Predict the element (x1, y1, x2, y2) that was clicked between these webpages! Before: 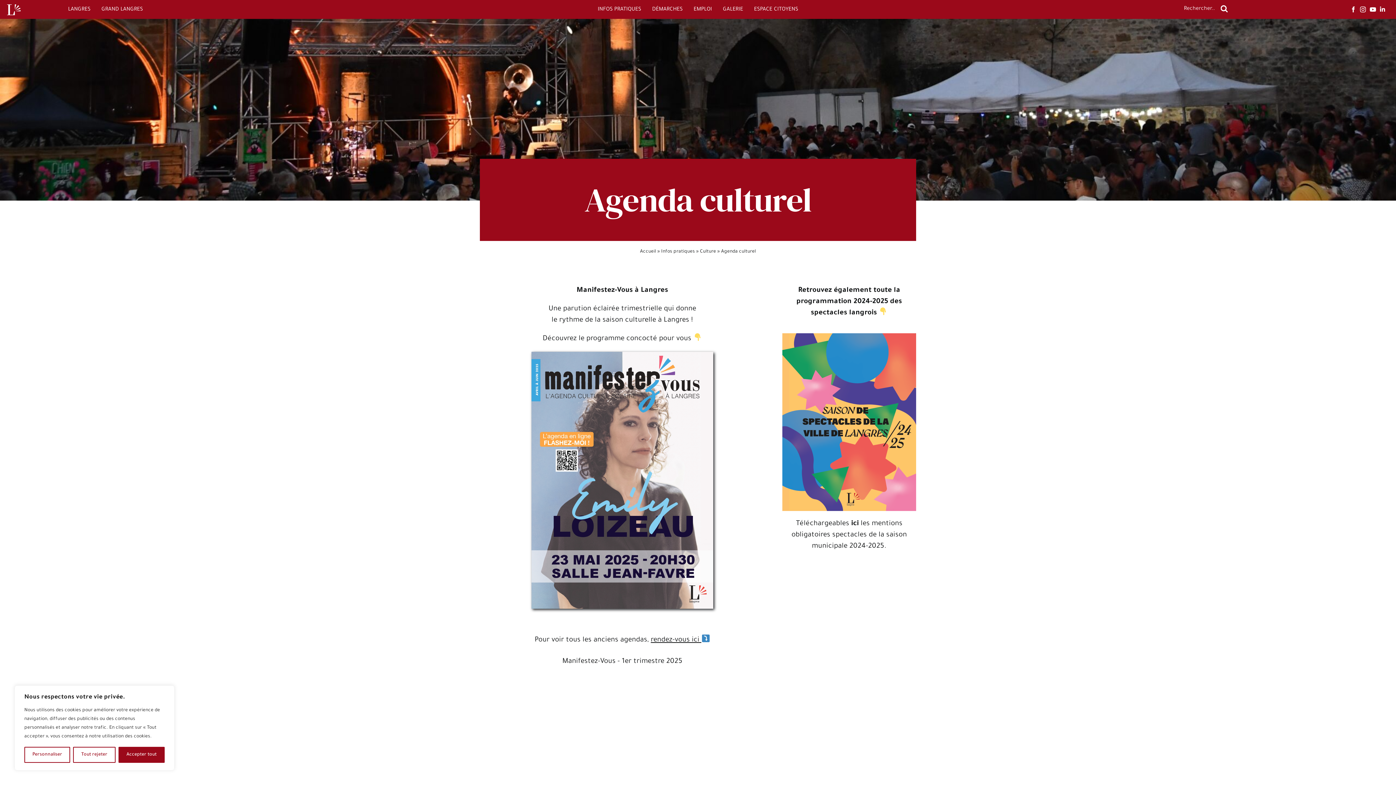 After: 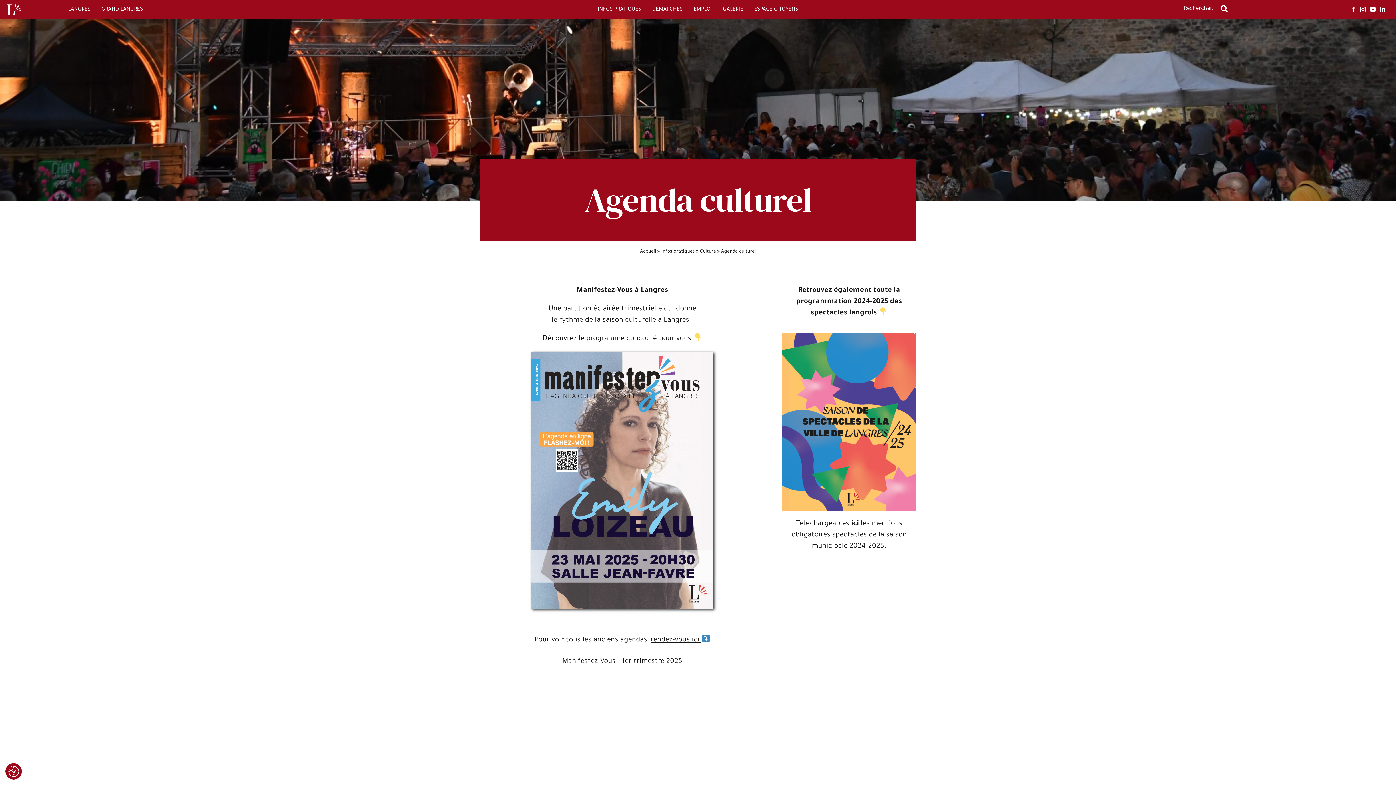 Action: label: Accepter tout bbox: (118, 747, 164, 763)